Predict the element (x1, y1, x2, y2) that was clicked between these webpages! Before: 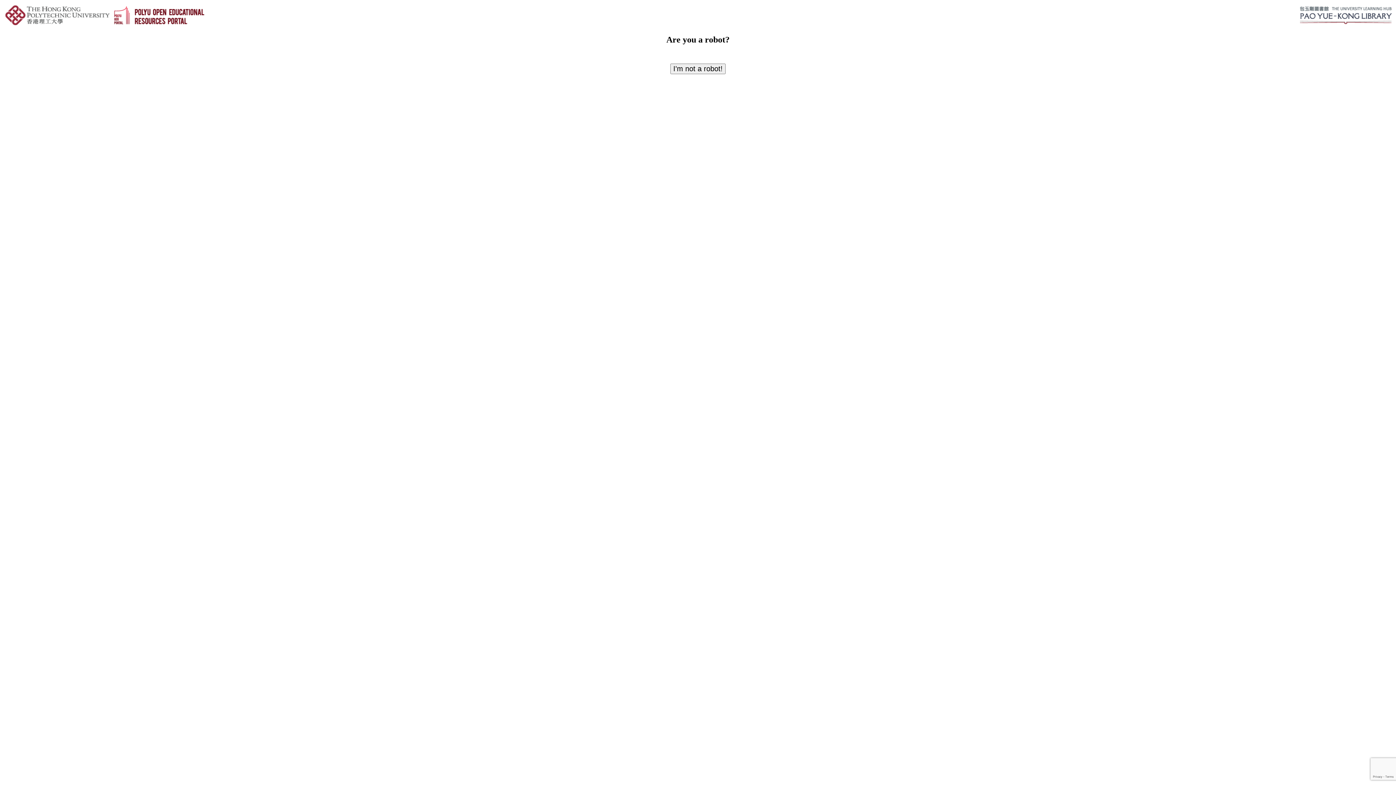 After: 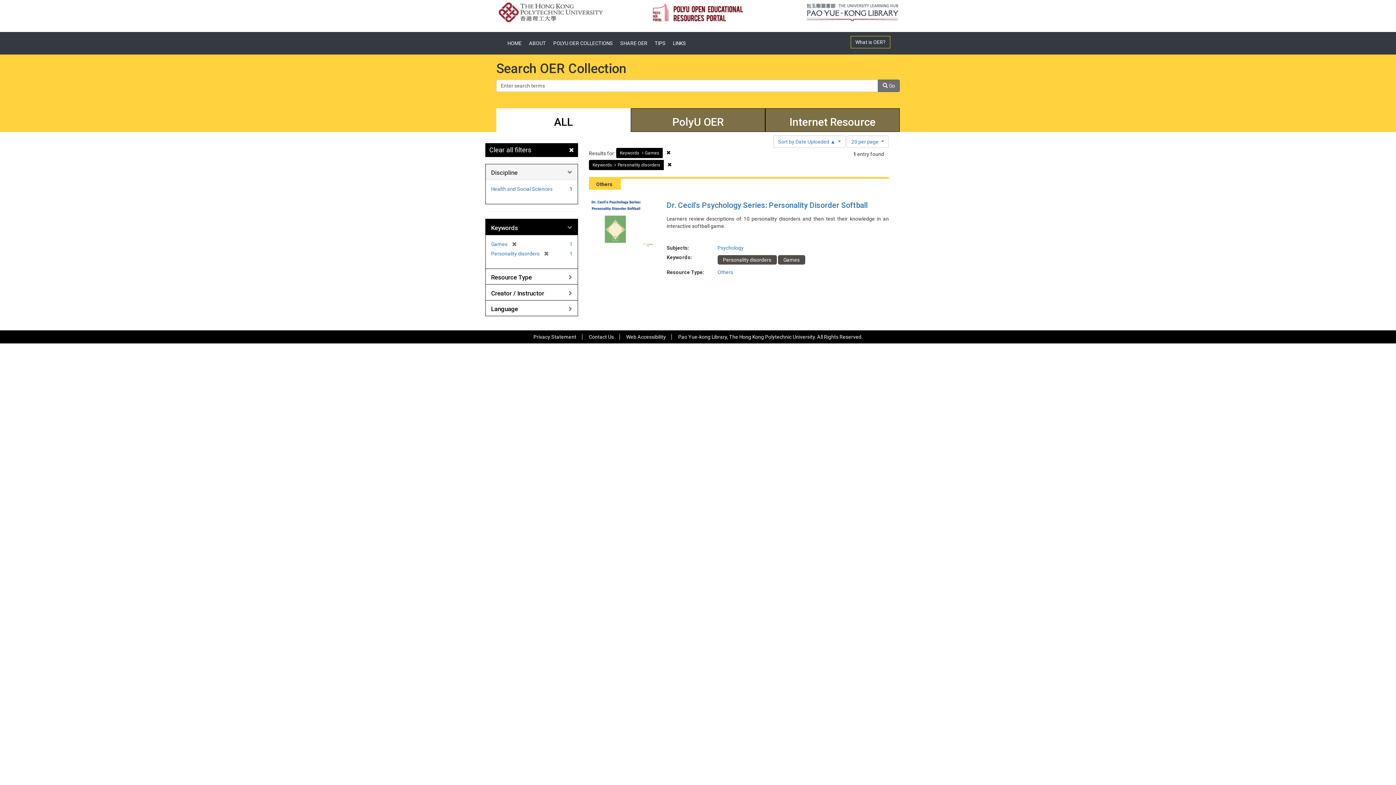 Action: bbox: (670, 63, 725, 74) label: I'm not a robot!